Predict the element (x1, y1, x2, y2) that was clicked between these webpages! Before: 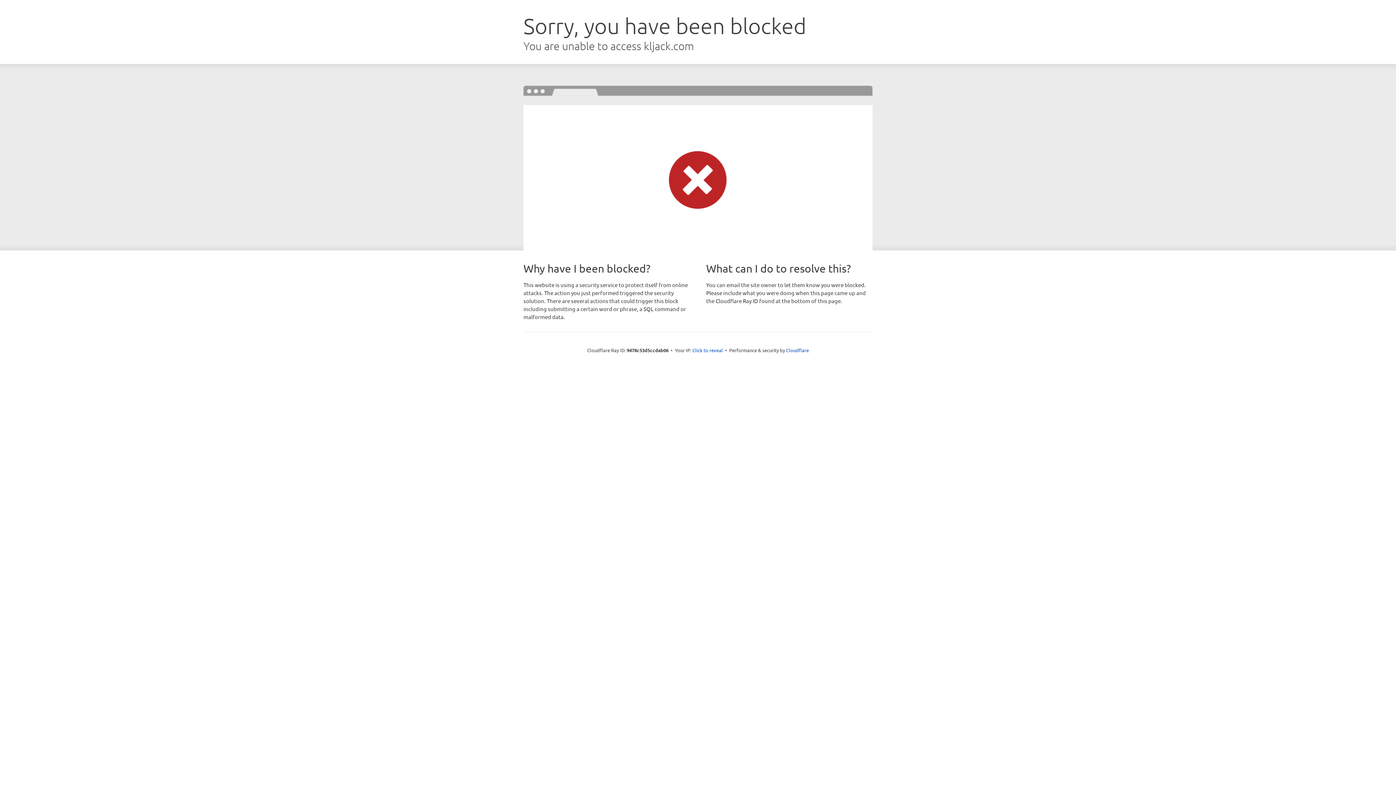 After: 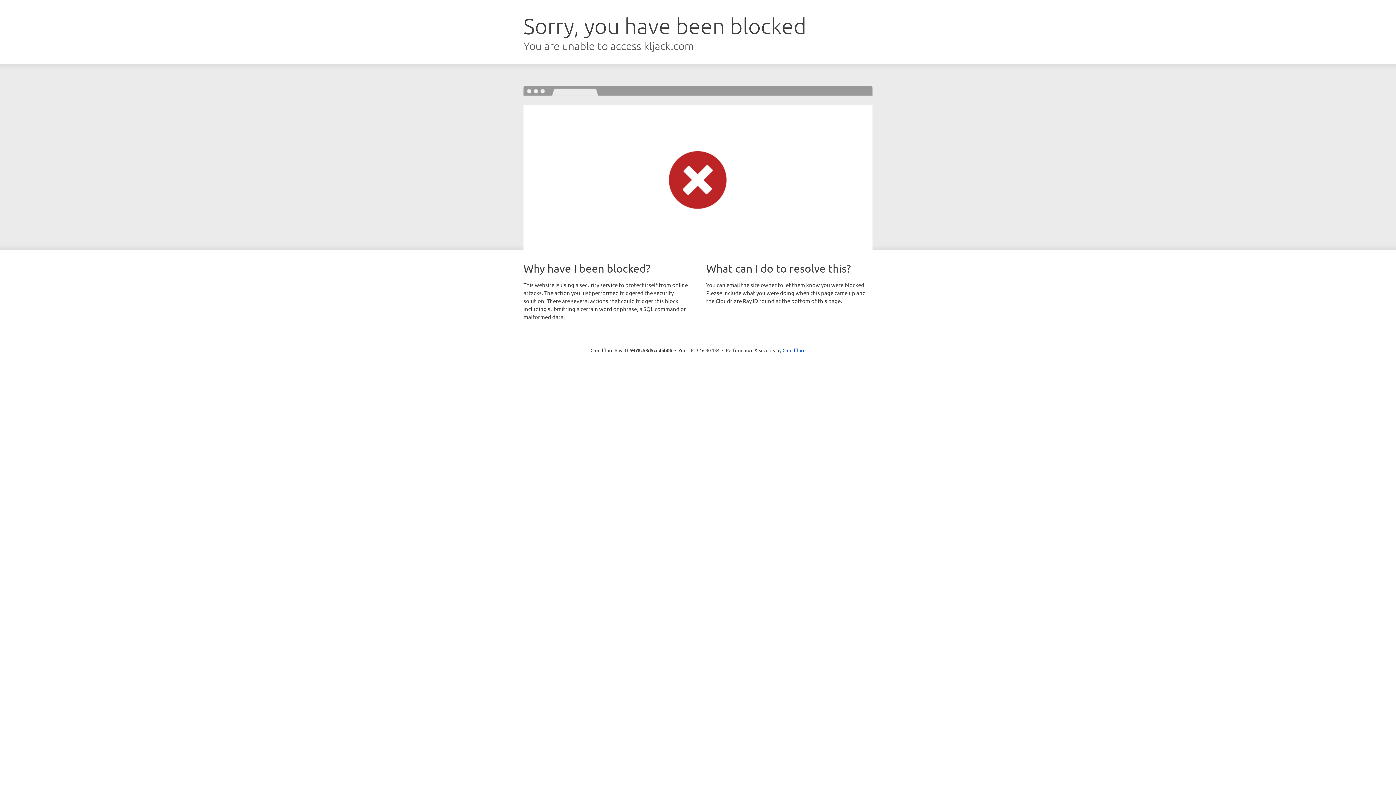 Action: bbox: (692, 346, 723, 353) label: Click to reveal